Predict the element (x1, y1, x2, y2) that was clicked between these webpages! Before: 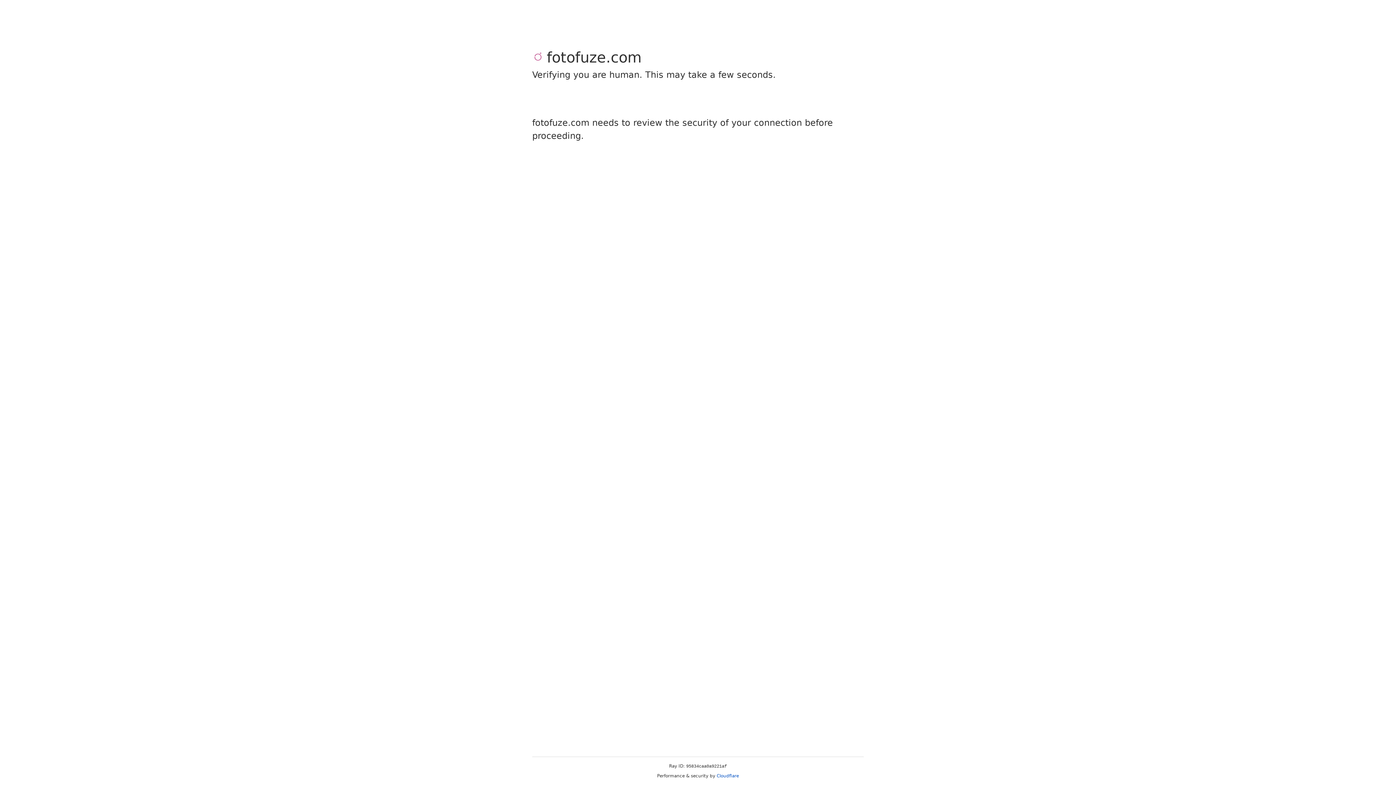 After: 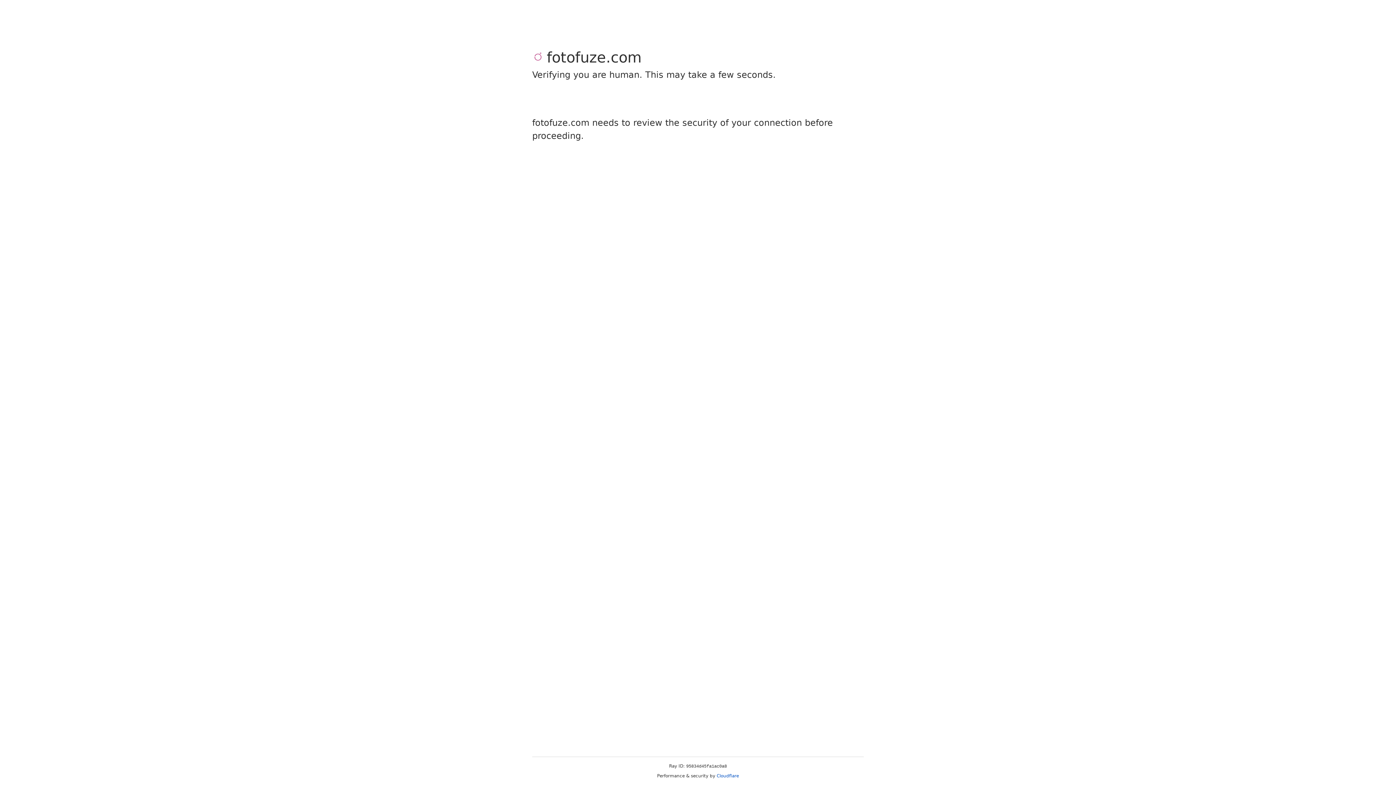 Action: label: Cloudflare bbox: (716, 773, 739, 778)